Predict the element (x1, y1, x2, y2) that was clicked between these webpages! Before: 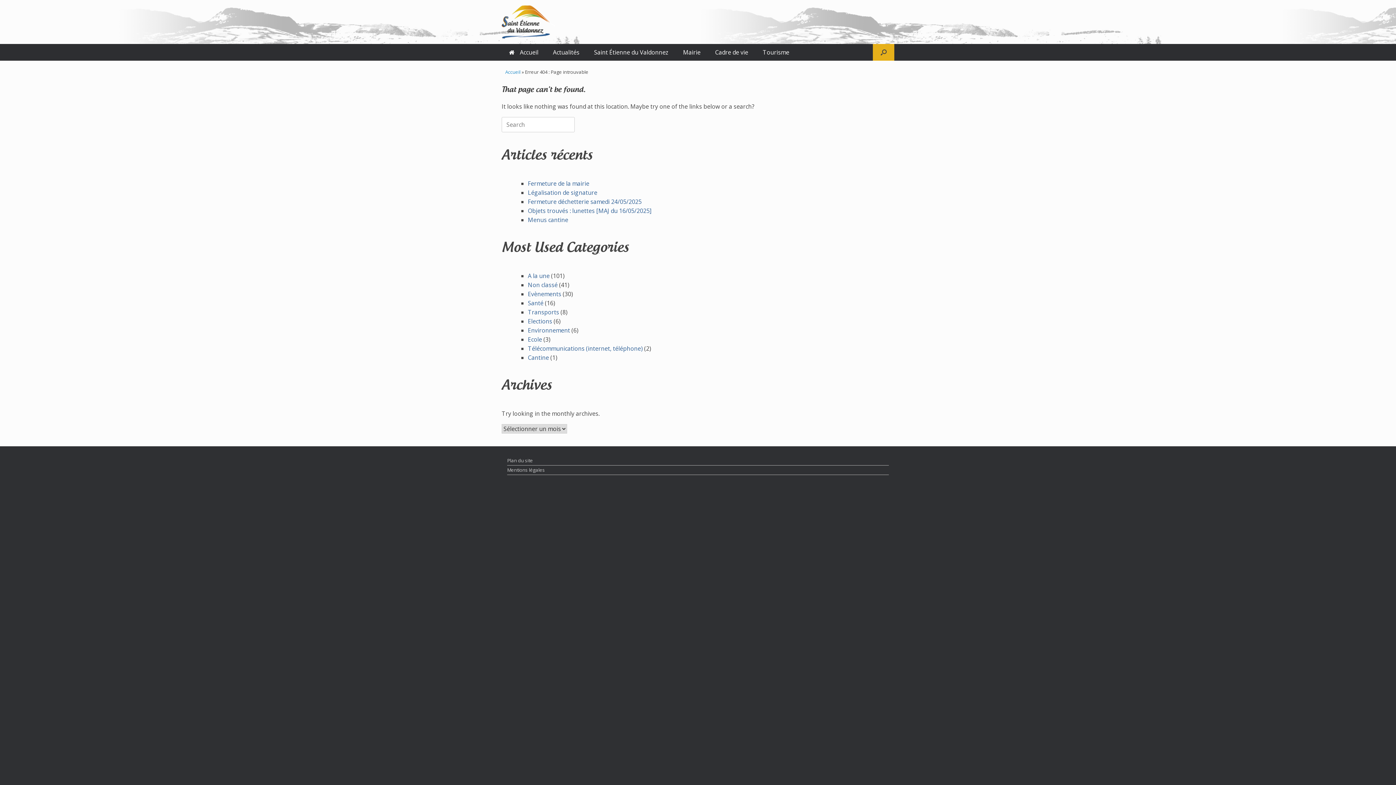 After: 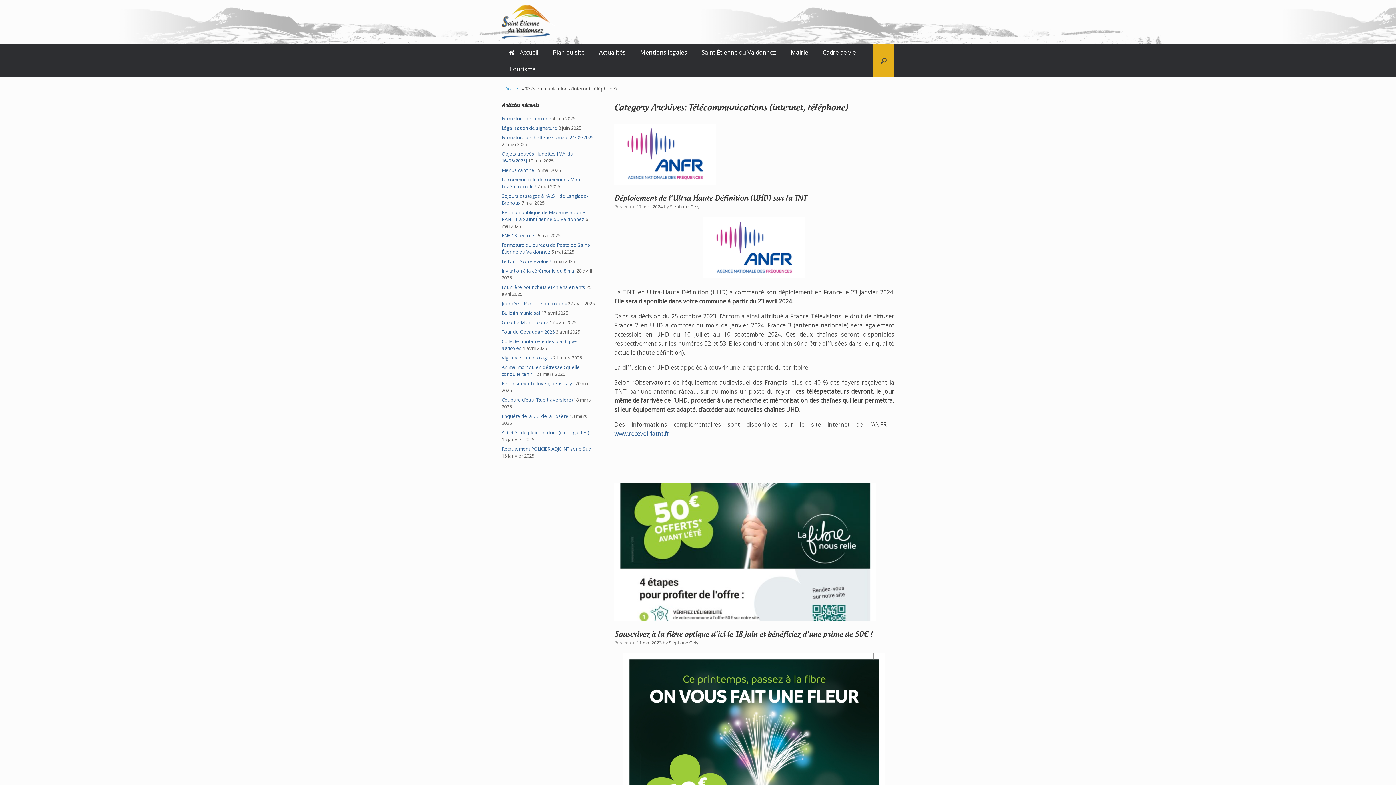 Action: bbox: (528, 344, 642, 352) label: Télécommunications (internet, téléphone)